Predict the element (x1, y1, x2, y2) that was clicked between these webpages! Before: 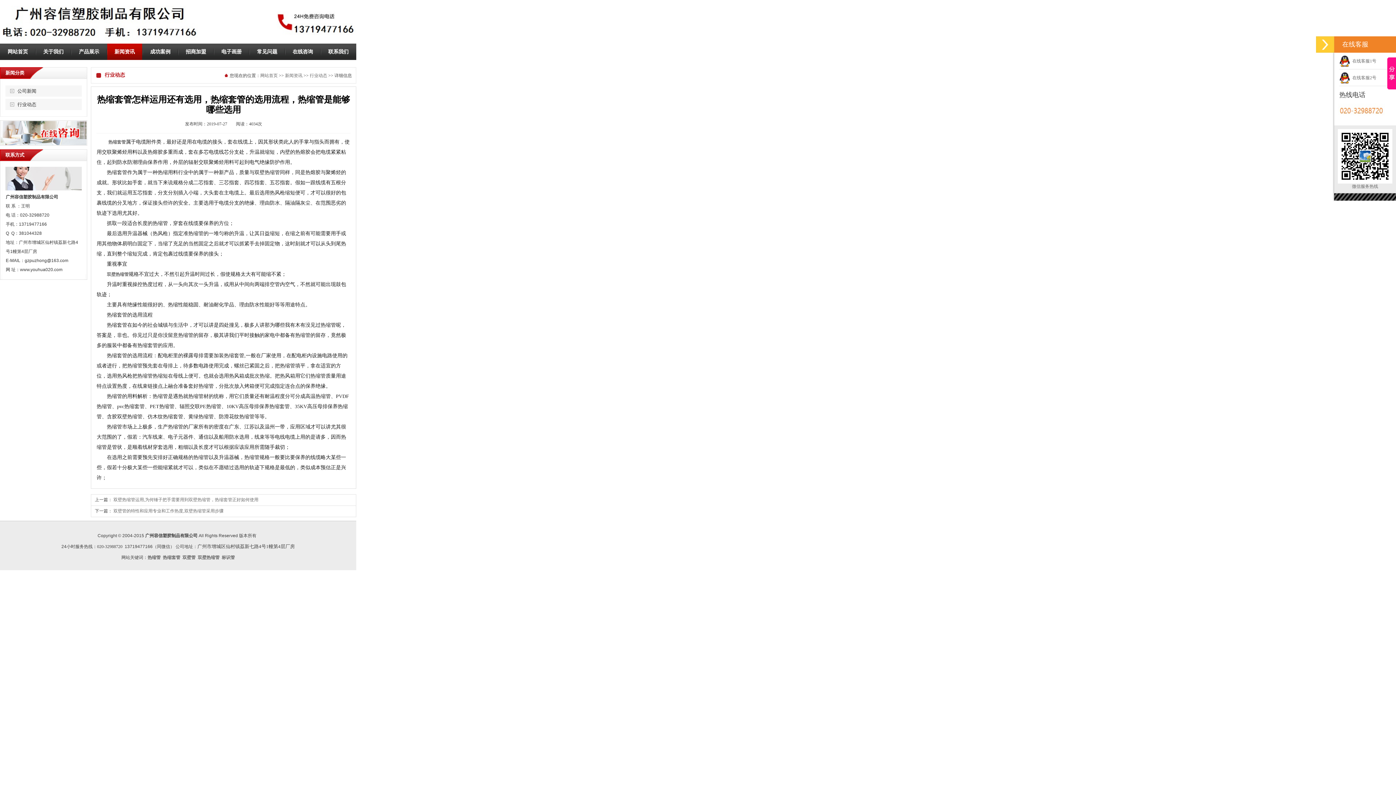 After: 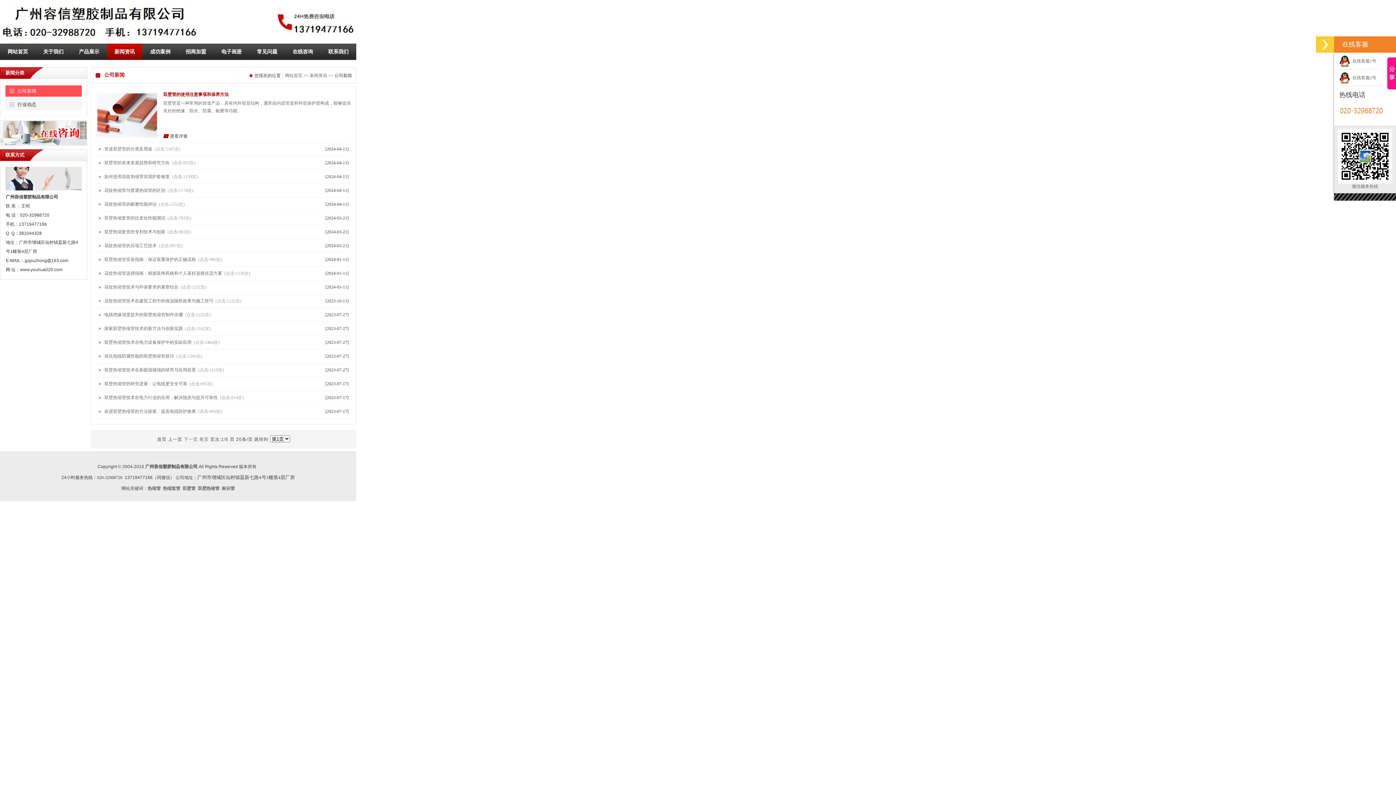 Action: bbox: (5, 85, 93, 96) label: 公司新闻